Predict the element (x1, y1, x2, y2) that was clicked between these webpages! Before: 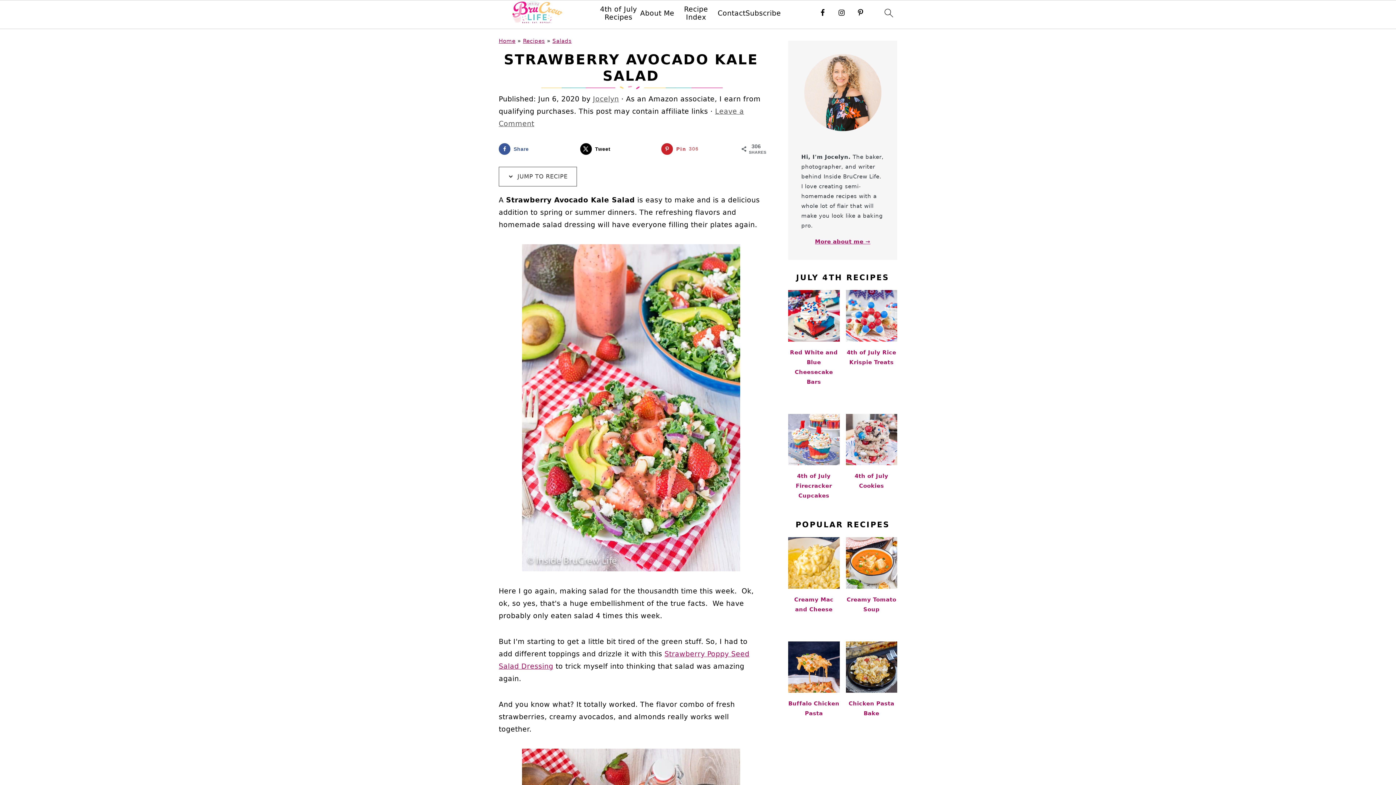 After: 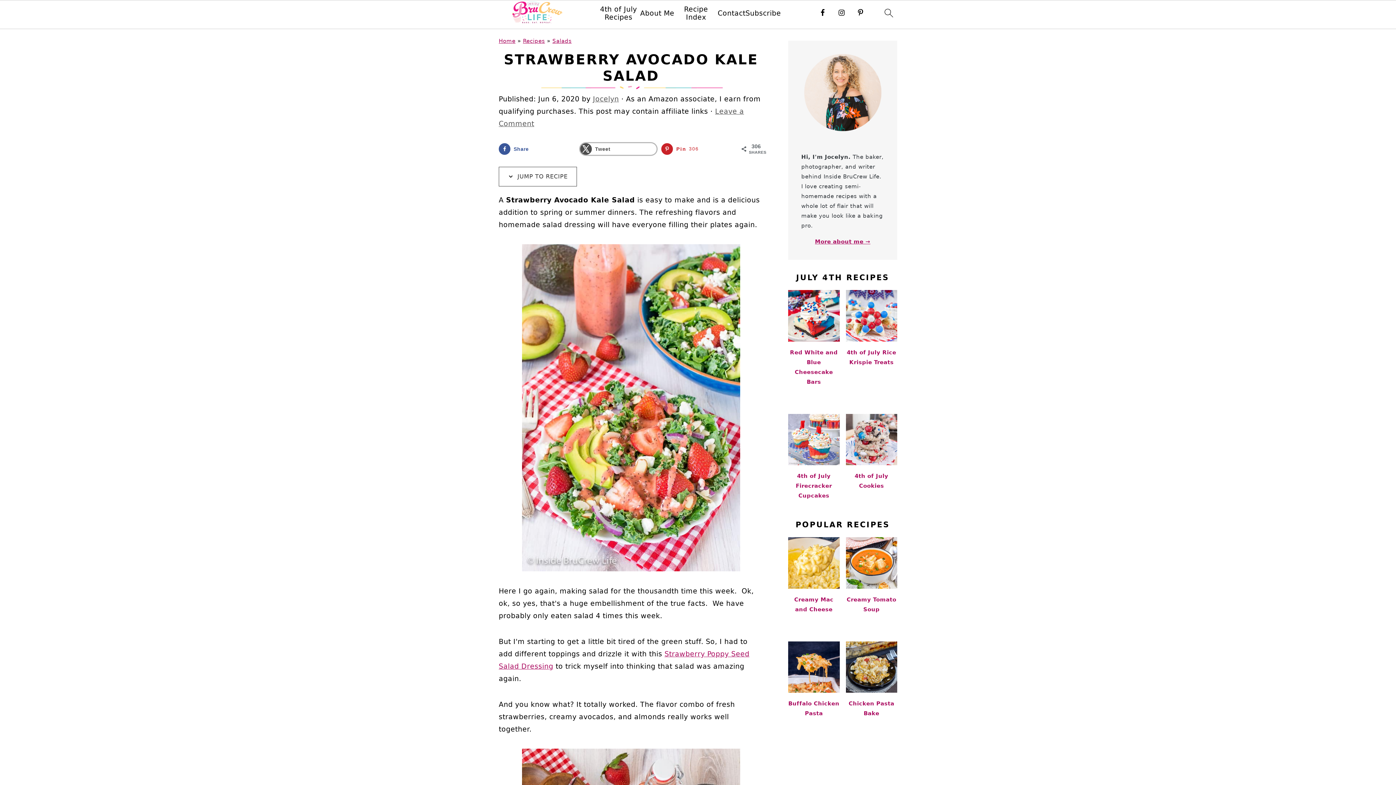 Action: label: Share on X bbox: (580, 143, 656, 154)